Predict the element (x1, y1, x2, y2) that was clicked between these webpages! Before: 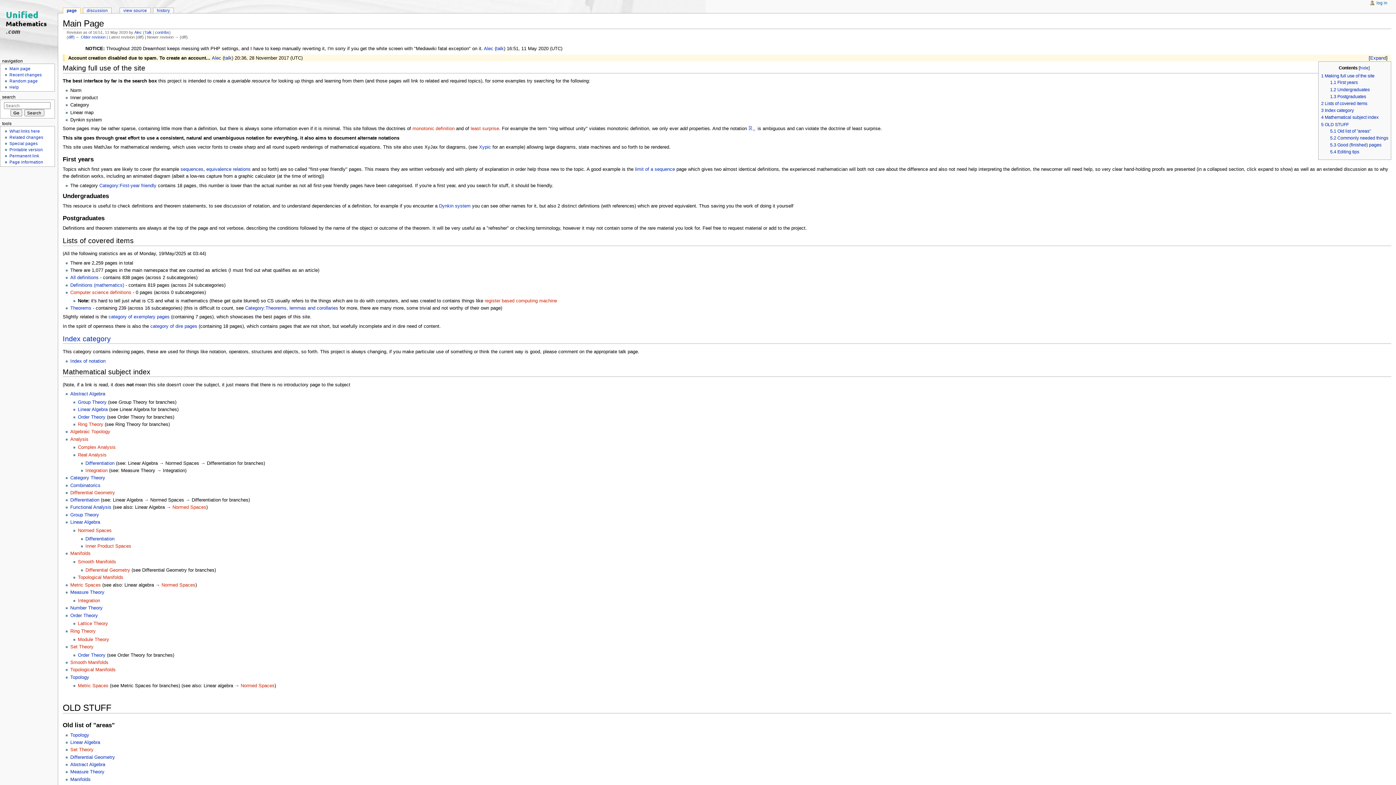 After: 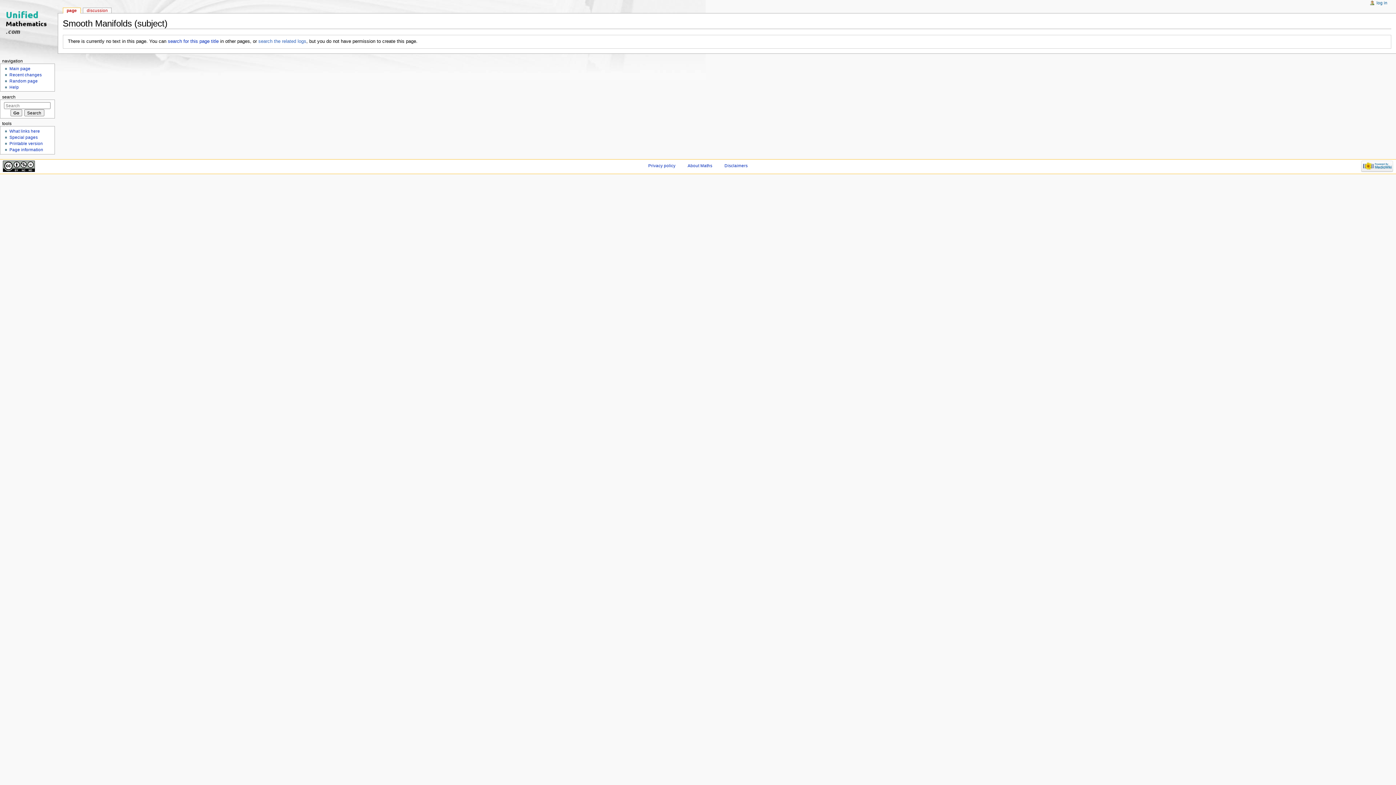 Action: label: Smooth Manifolds bbox: (70, 660, 108, 665)